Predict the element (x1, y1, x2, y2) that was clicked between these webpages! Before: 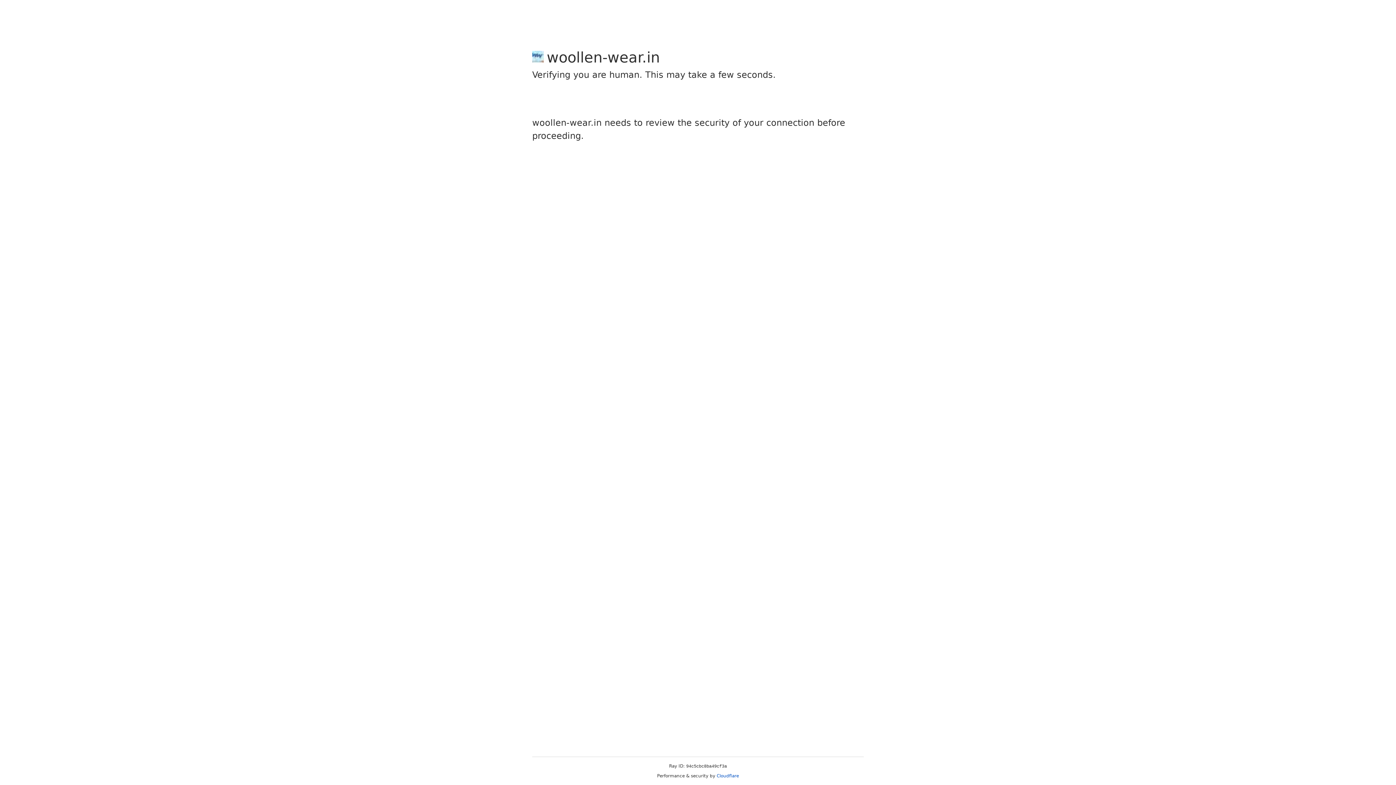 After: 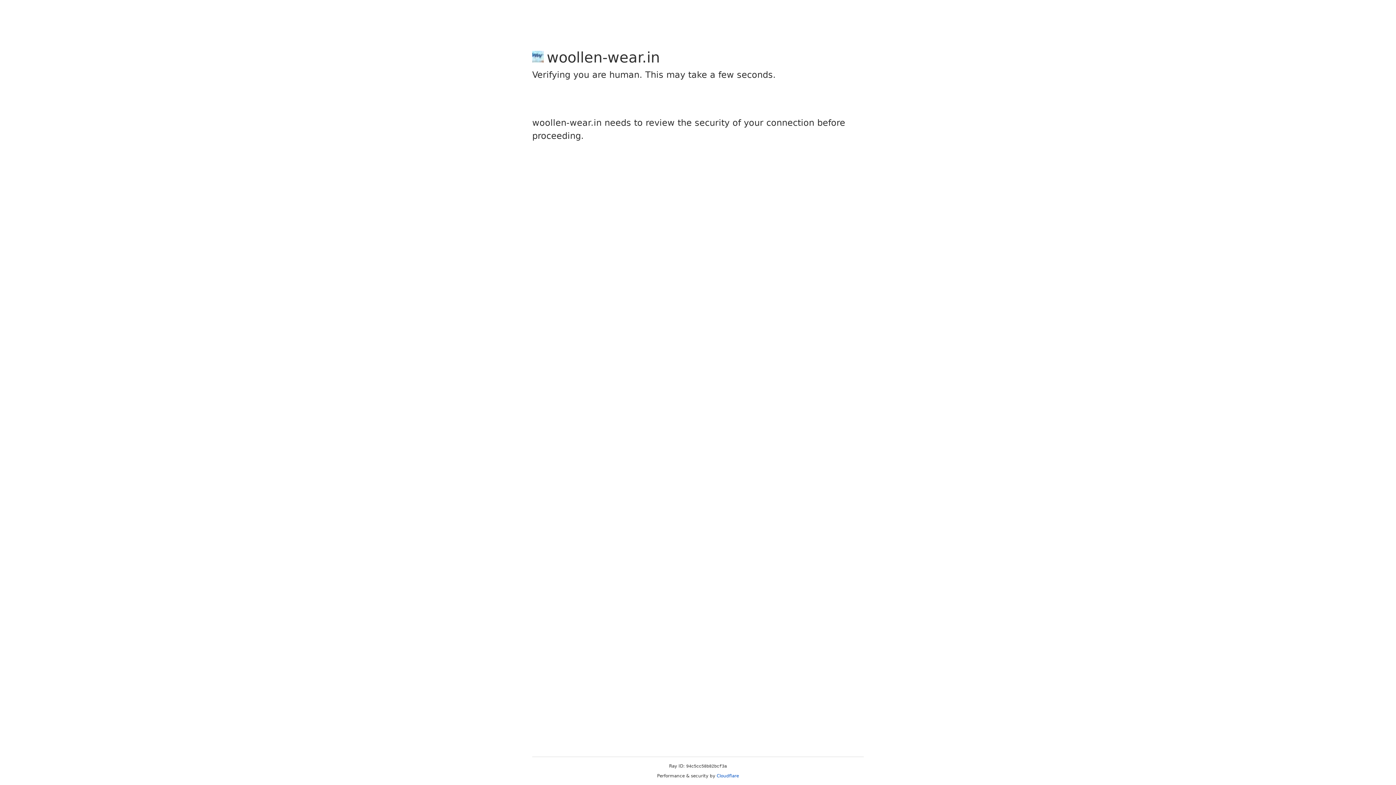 Action: label: Cloudflare bbox: (716, 773, 739, 778)